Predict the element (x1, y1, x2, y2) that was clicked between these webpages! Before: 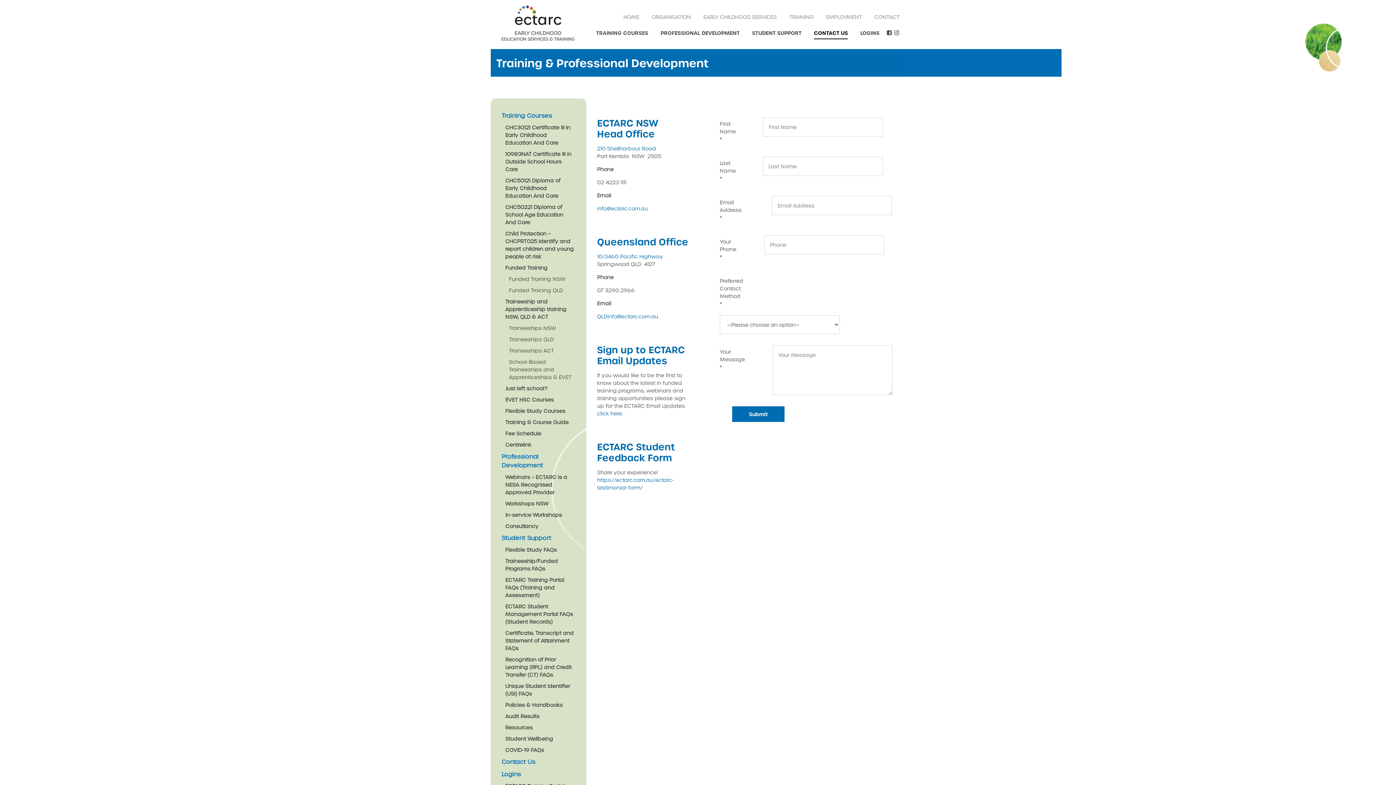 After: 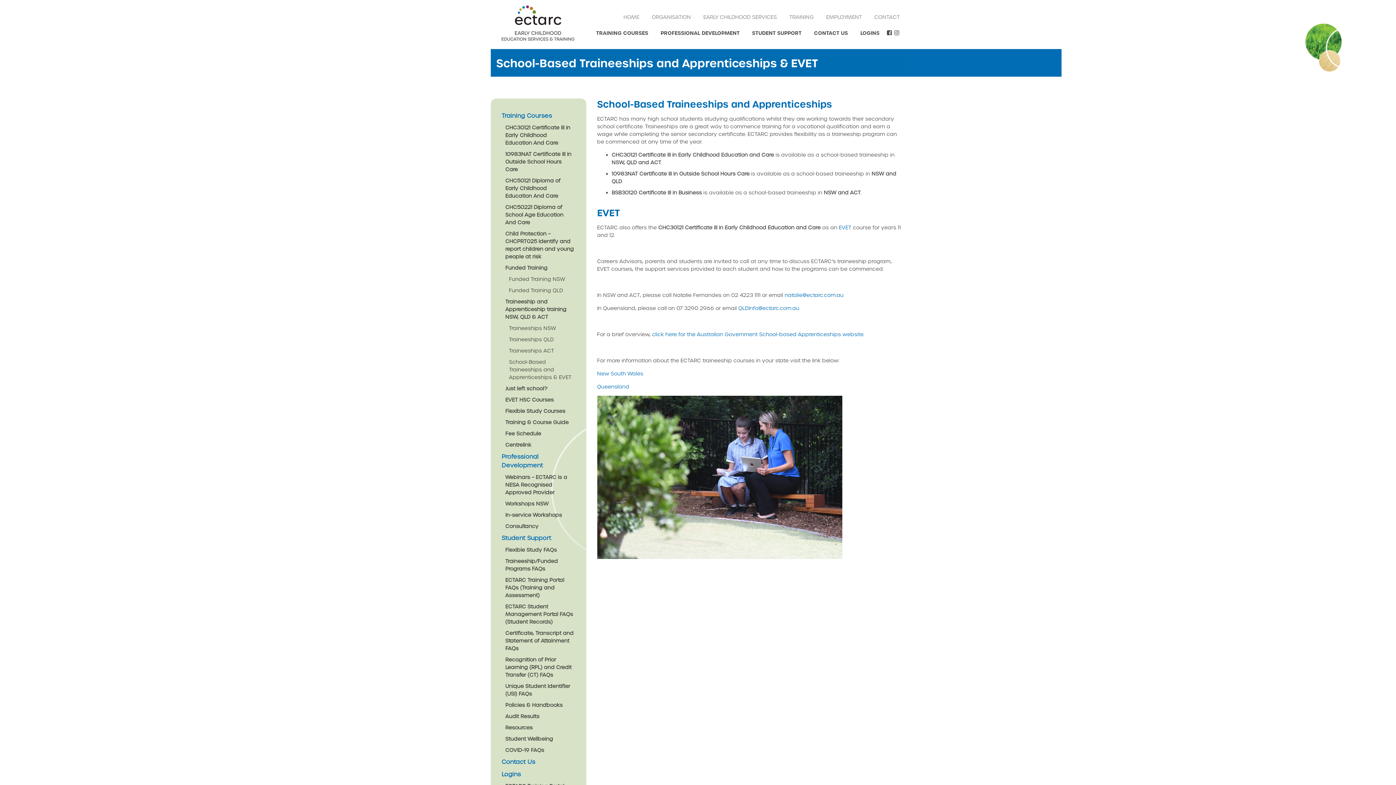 Action: bbox: (509, 356, 578, 382) label: School-Based Traineeships and Apprenticeships & EVET